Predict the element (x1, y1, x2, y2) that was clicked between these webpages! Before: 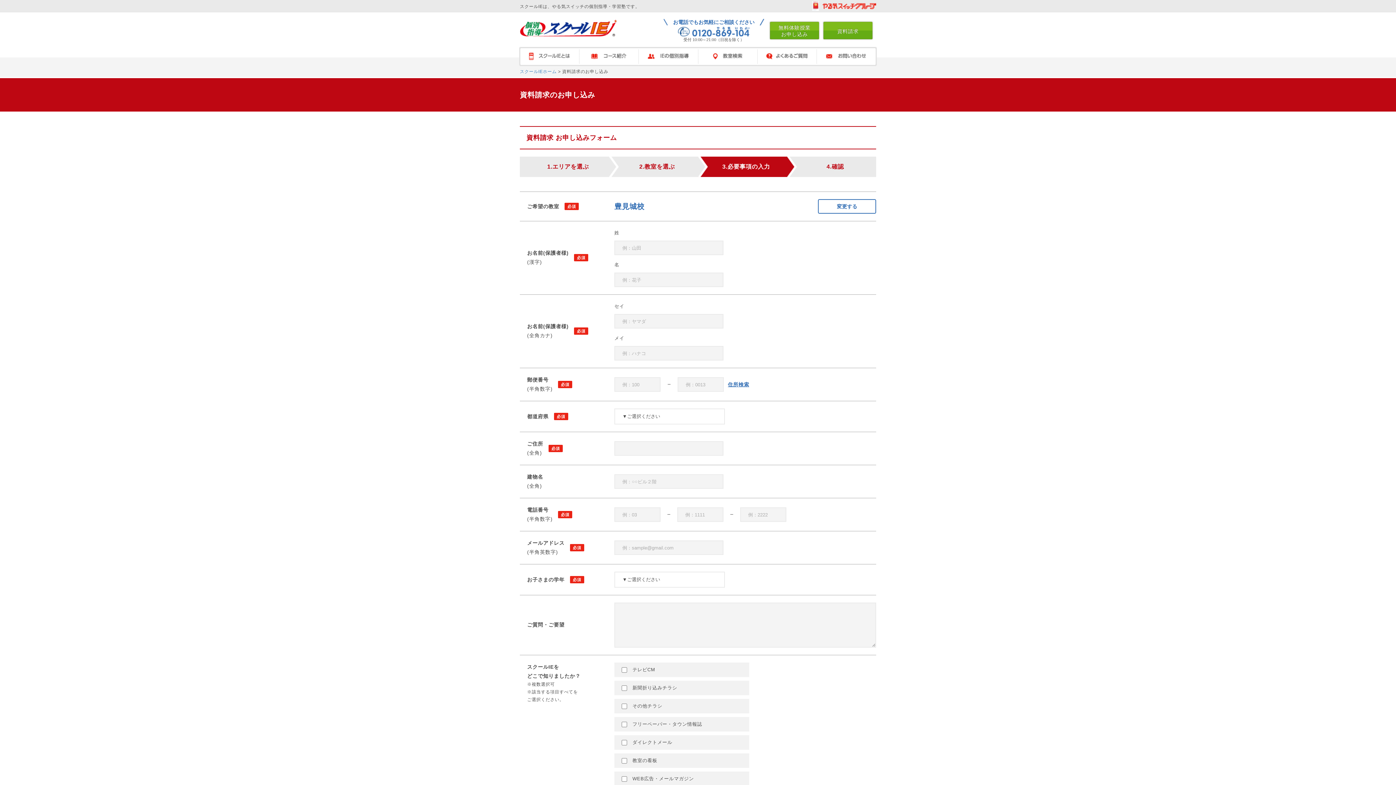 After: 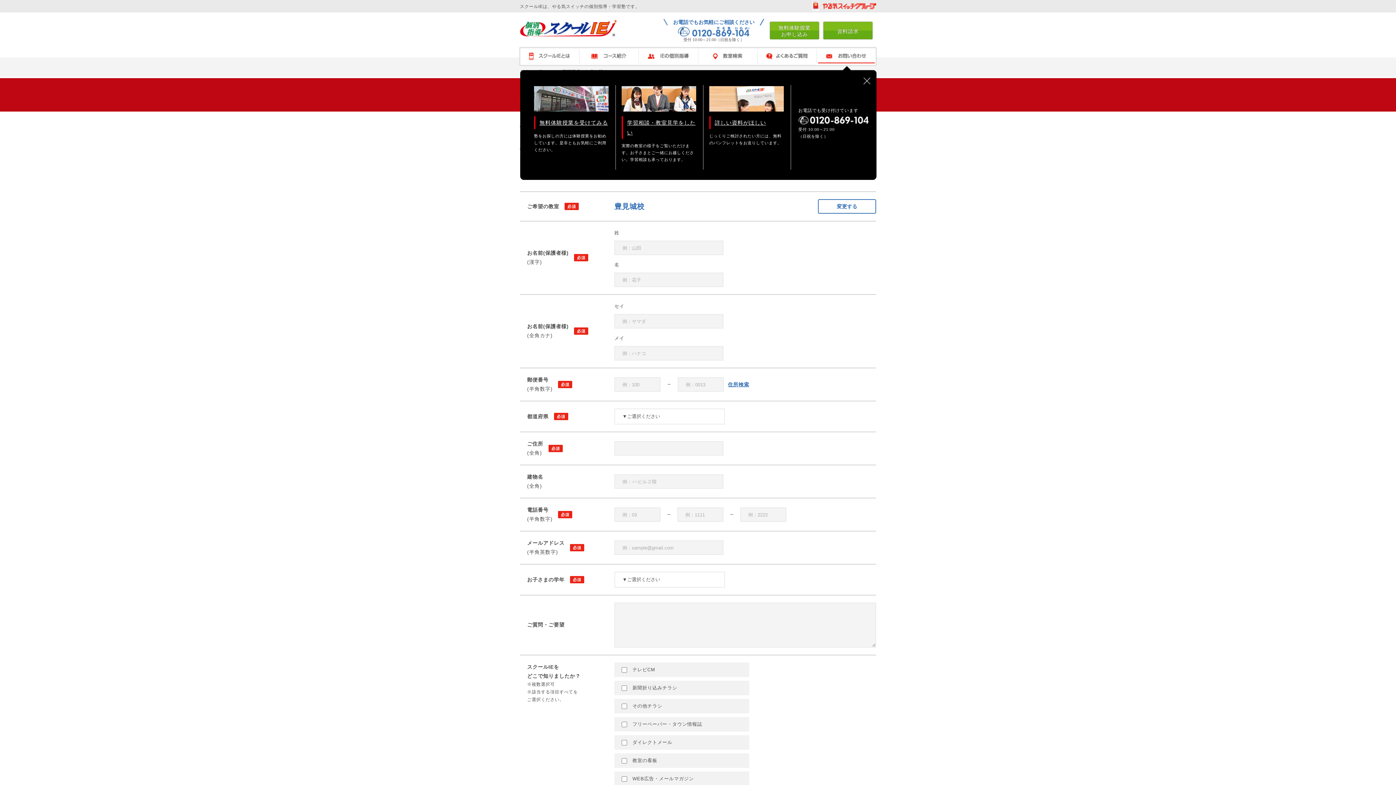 Action: label: お問い合わせ bbox: (816, 46, 877, 66)